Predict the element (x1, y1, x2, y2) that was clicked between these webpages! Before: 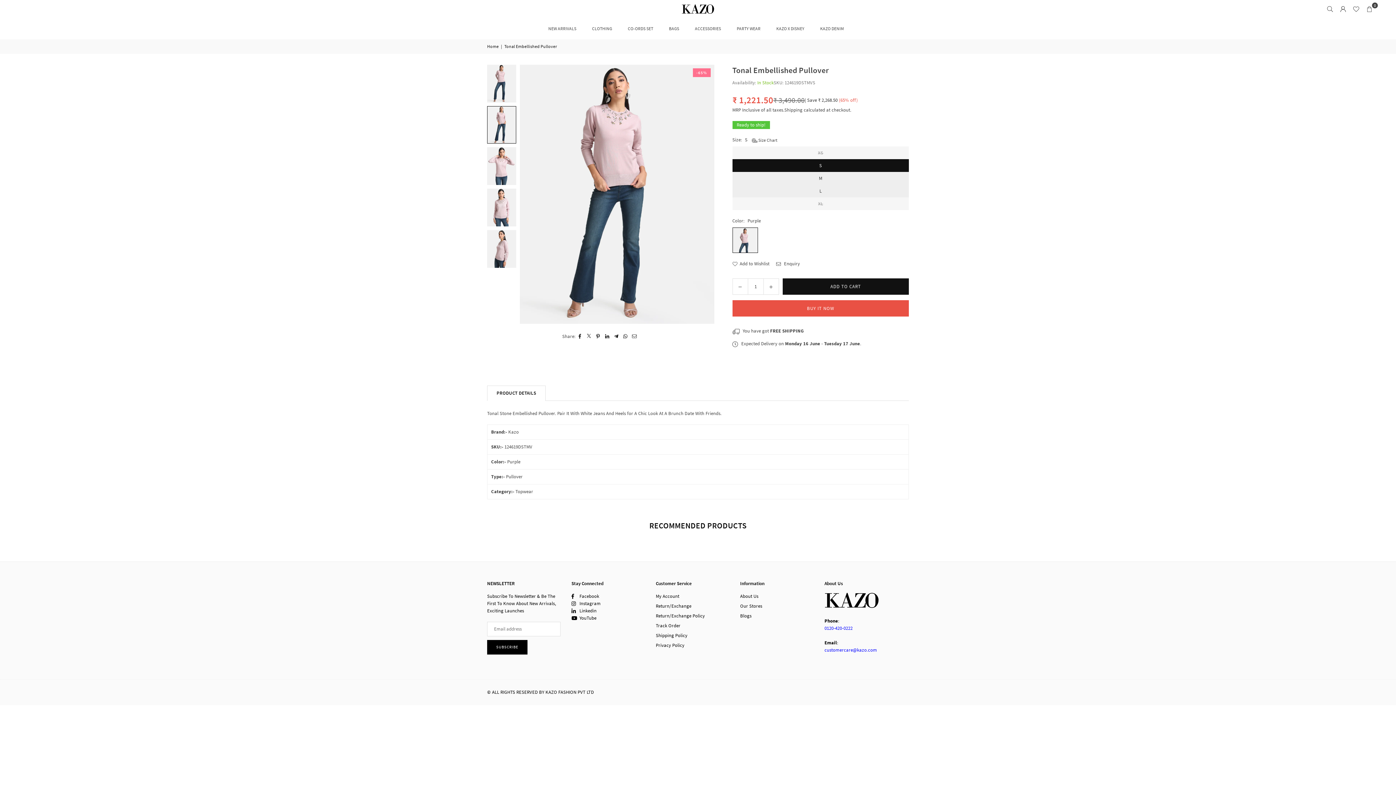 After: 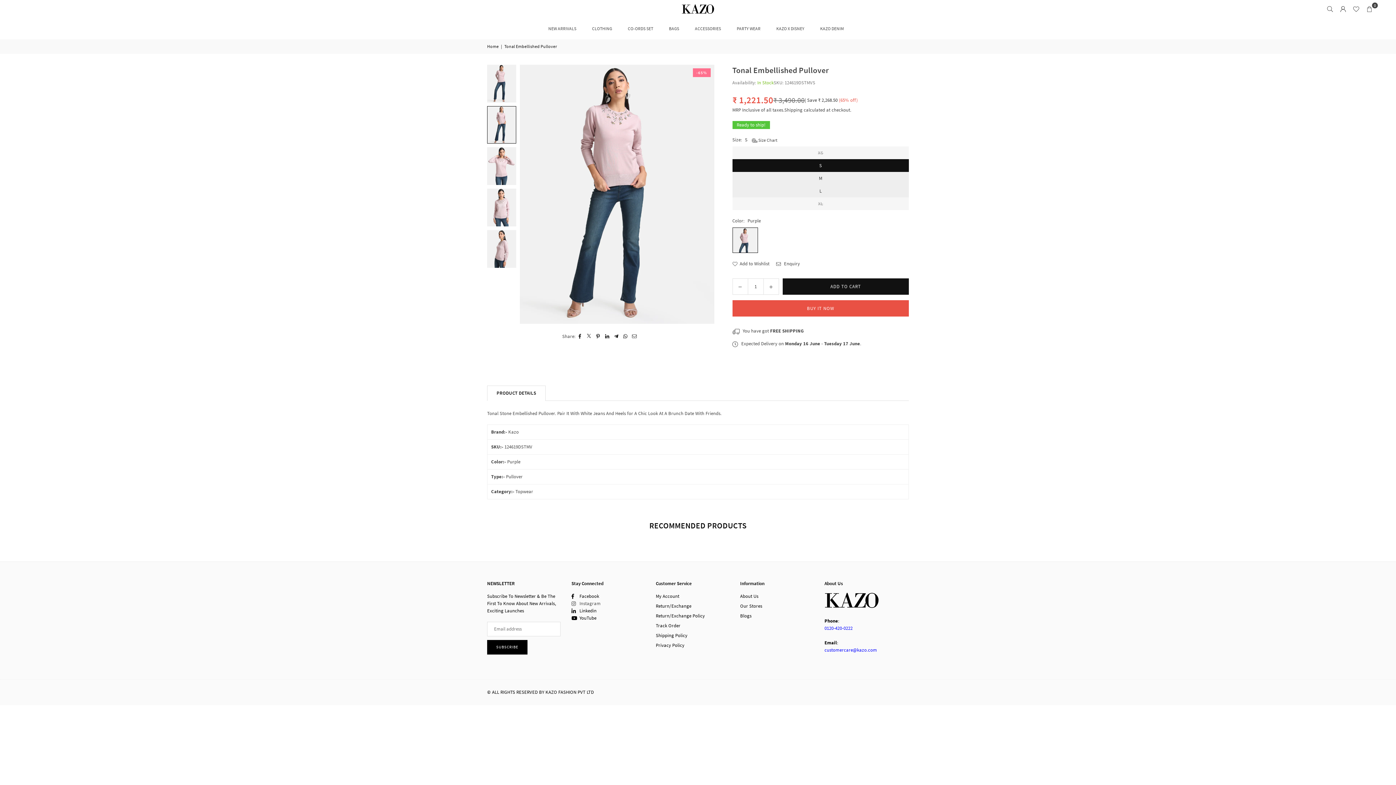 Action: bbox: (571, 600, 600, 606) label: Instagram